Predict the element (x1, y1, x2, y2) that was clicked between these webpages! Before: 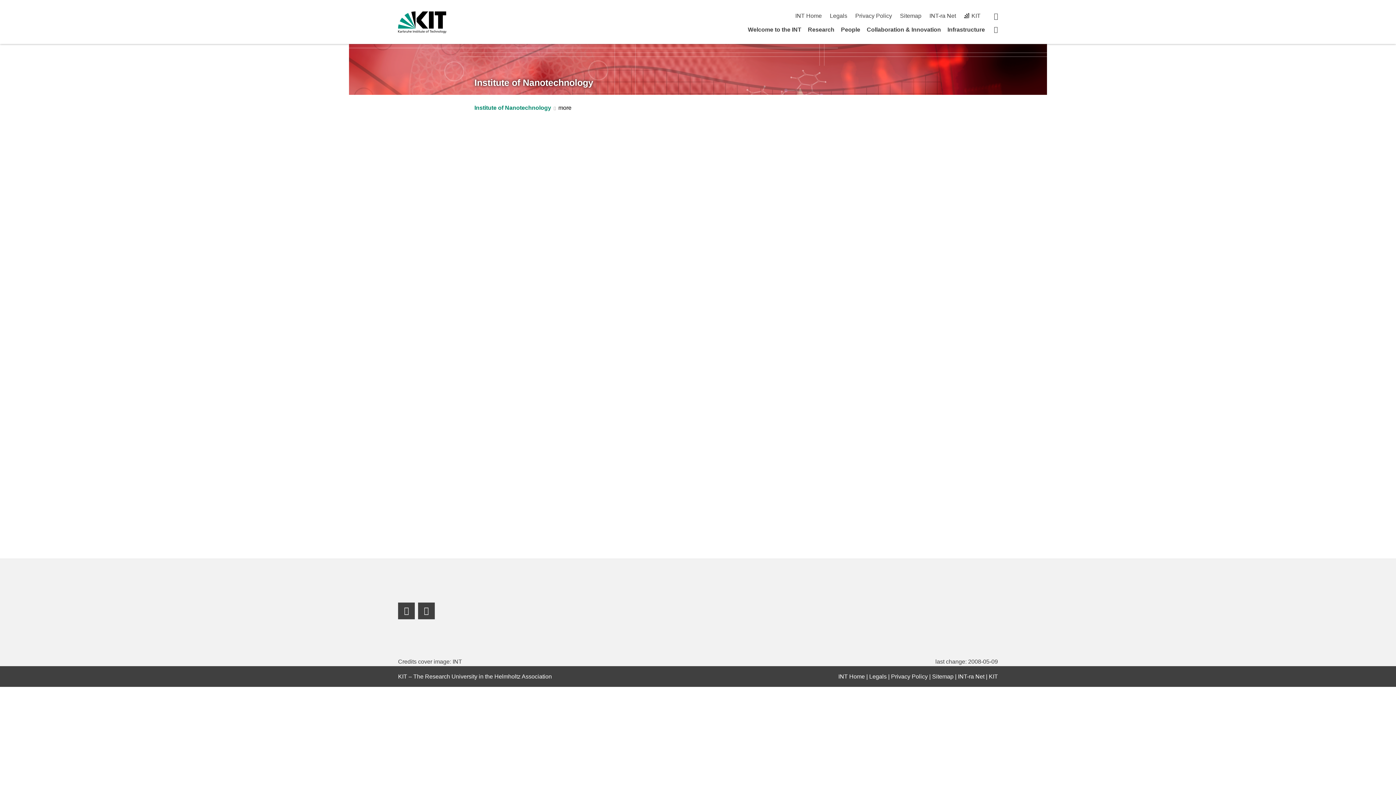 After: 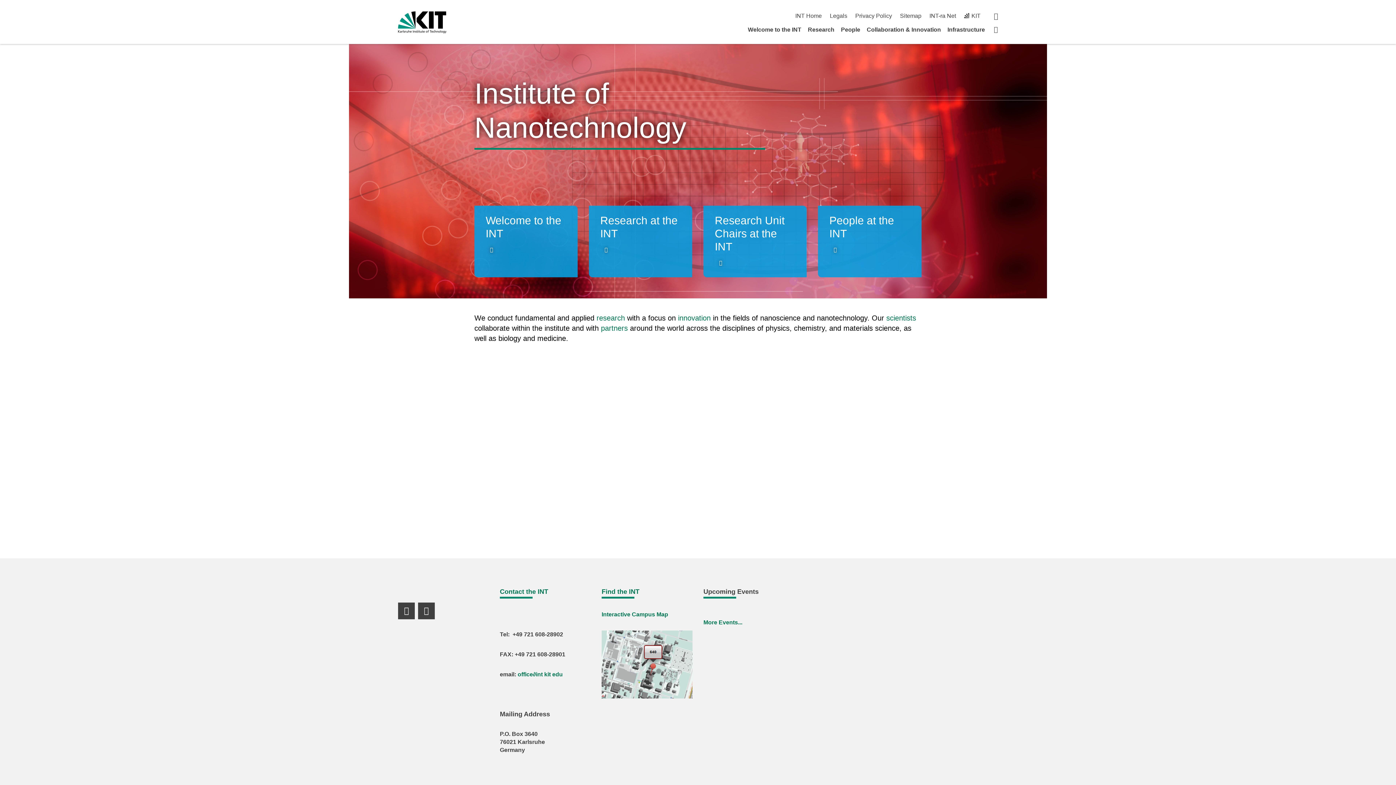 Action: bbox: (474, 77, 593, 87) label: Institute of Nanotechnology